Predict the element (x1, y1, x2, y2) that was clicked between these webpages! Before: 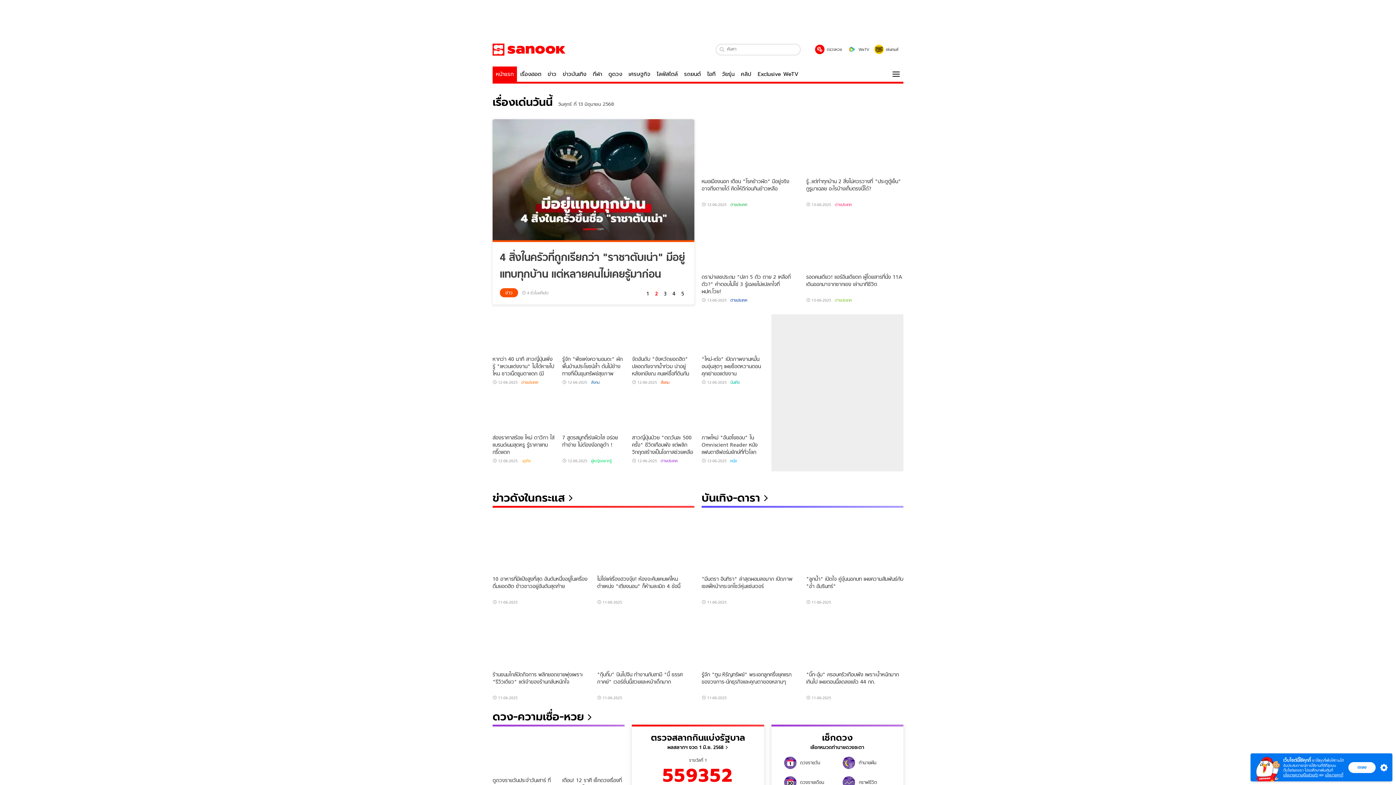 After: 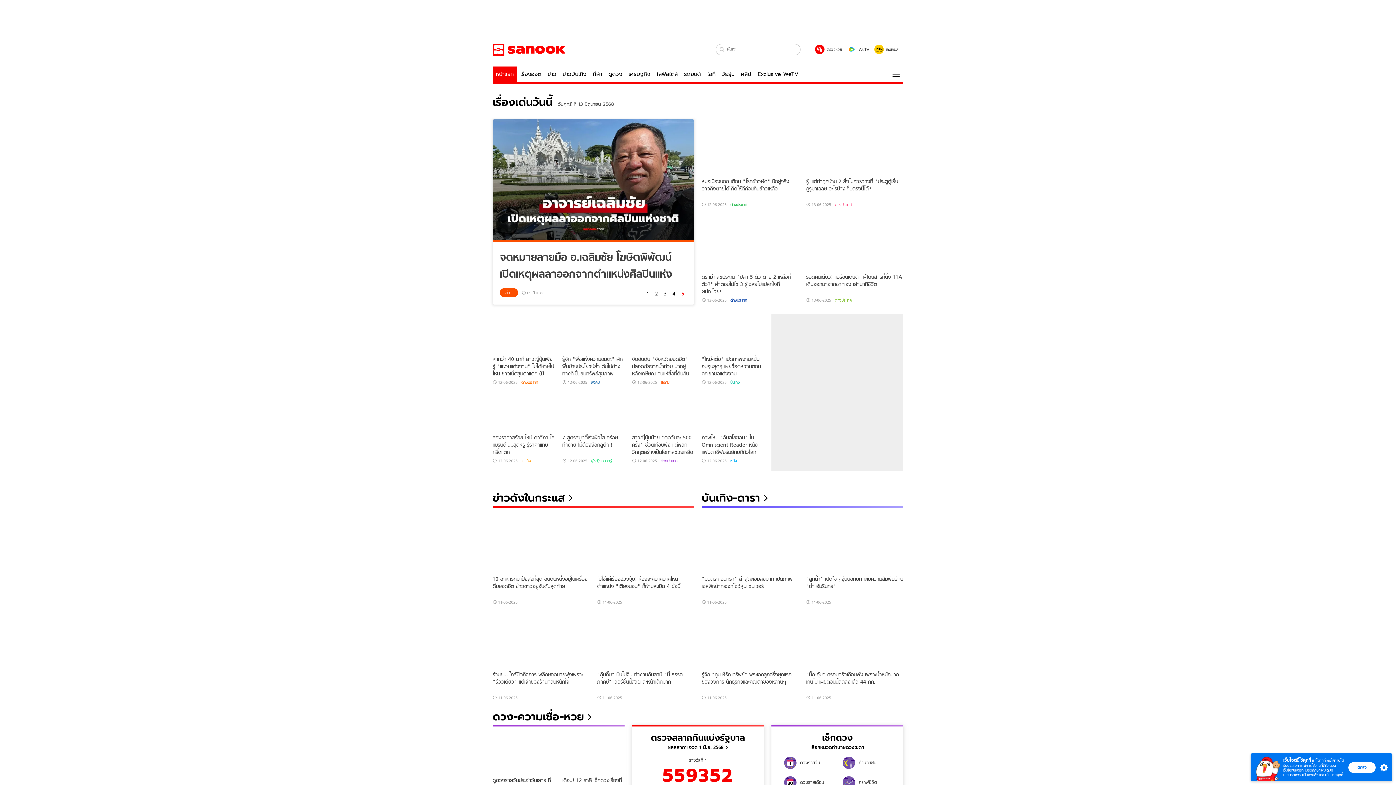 Action: label: หน้าแรก bbox: (492, 66, 517, 81)